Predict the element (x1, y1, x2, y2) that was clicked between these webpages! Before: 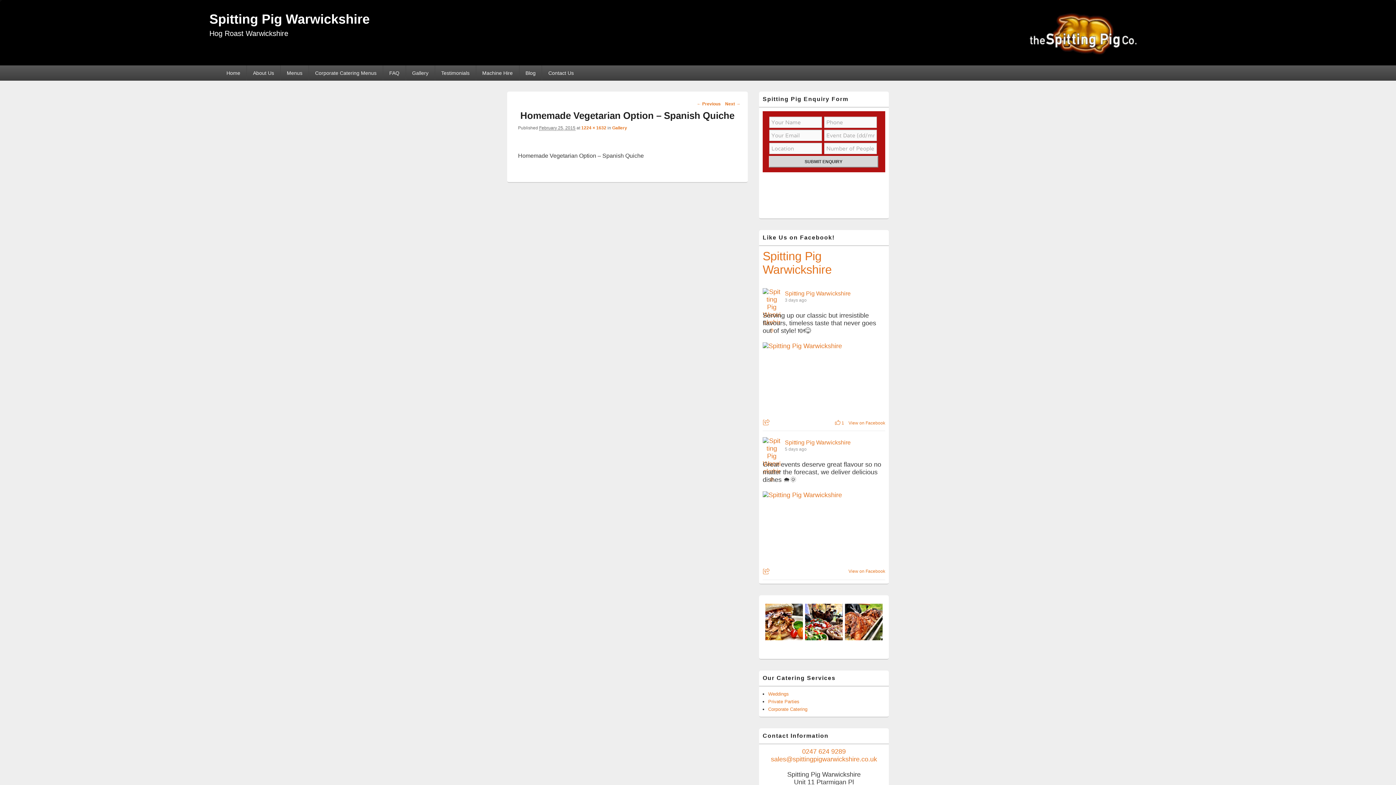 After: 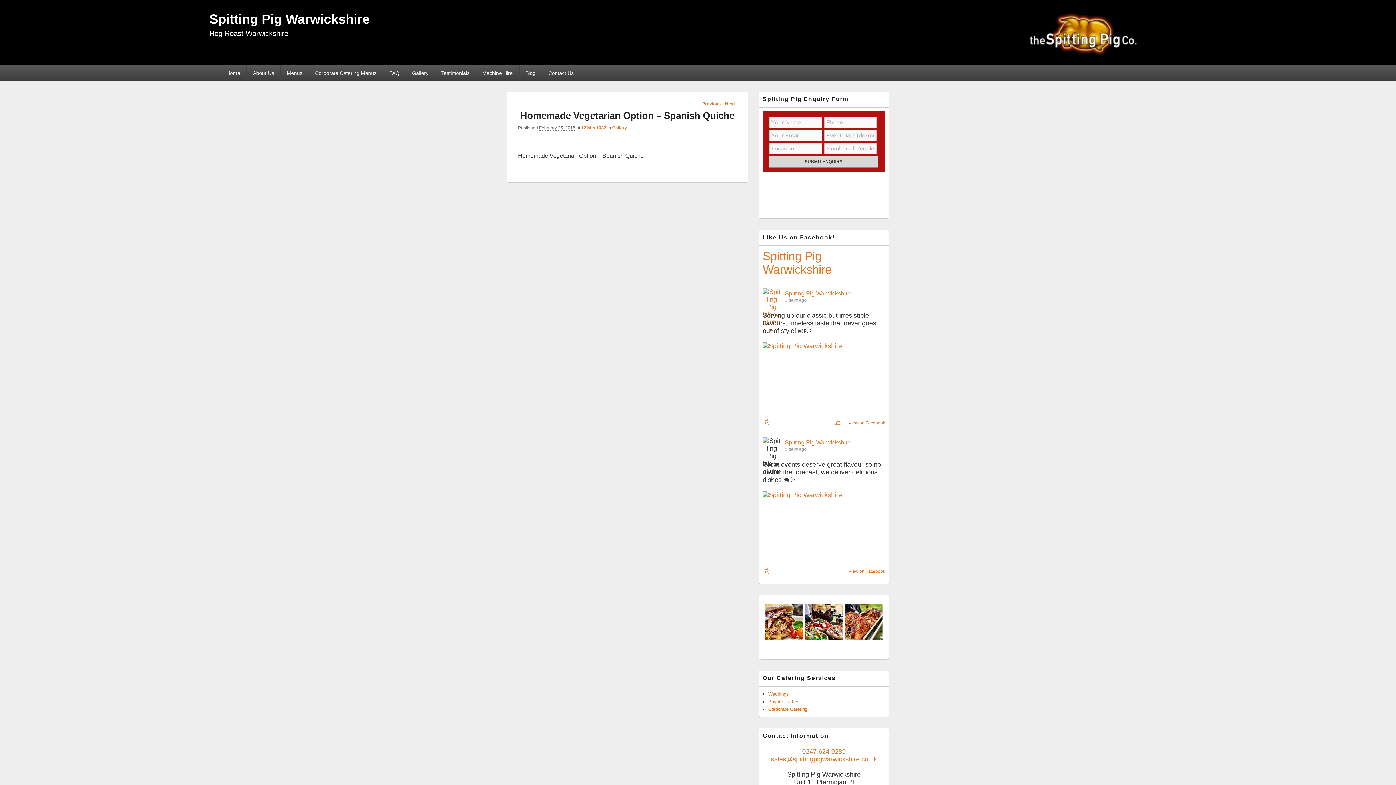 Action: bbox: (762, 437, 781, 483)